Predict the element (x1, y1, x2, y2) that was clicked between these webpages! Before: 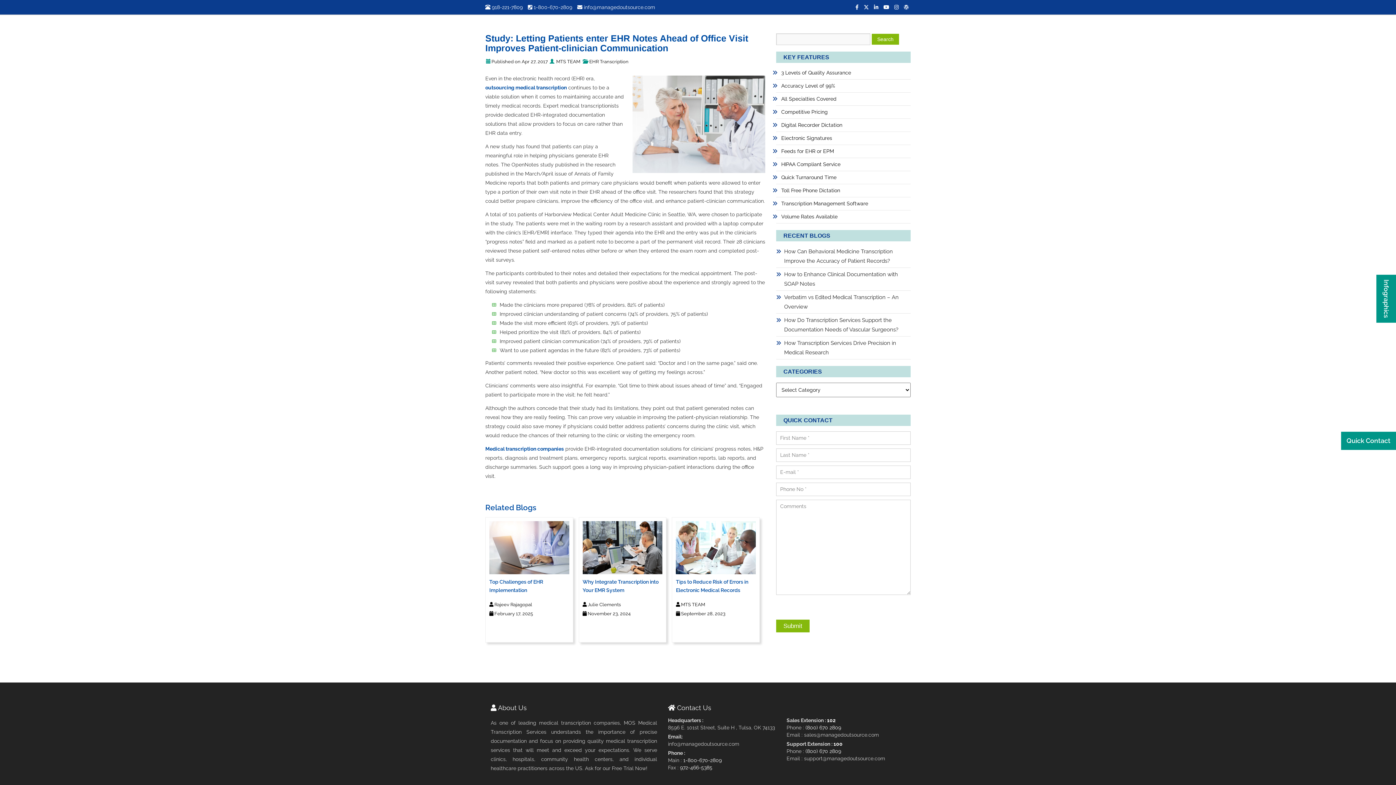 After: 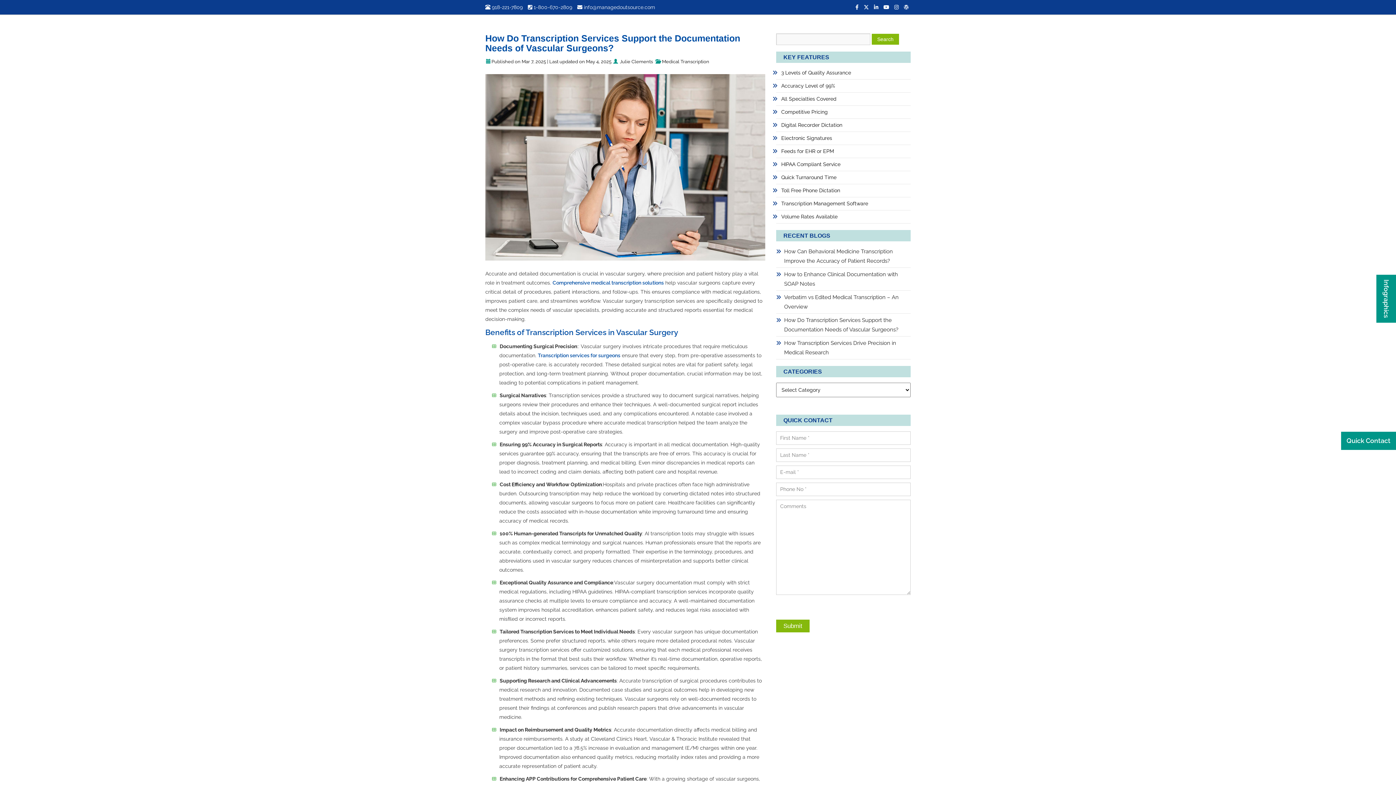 Action: bbox: (776, 315, 910, 334) label: How Do Transcription Services Support the Documentation Needs of Vascular Surgeons?